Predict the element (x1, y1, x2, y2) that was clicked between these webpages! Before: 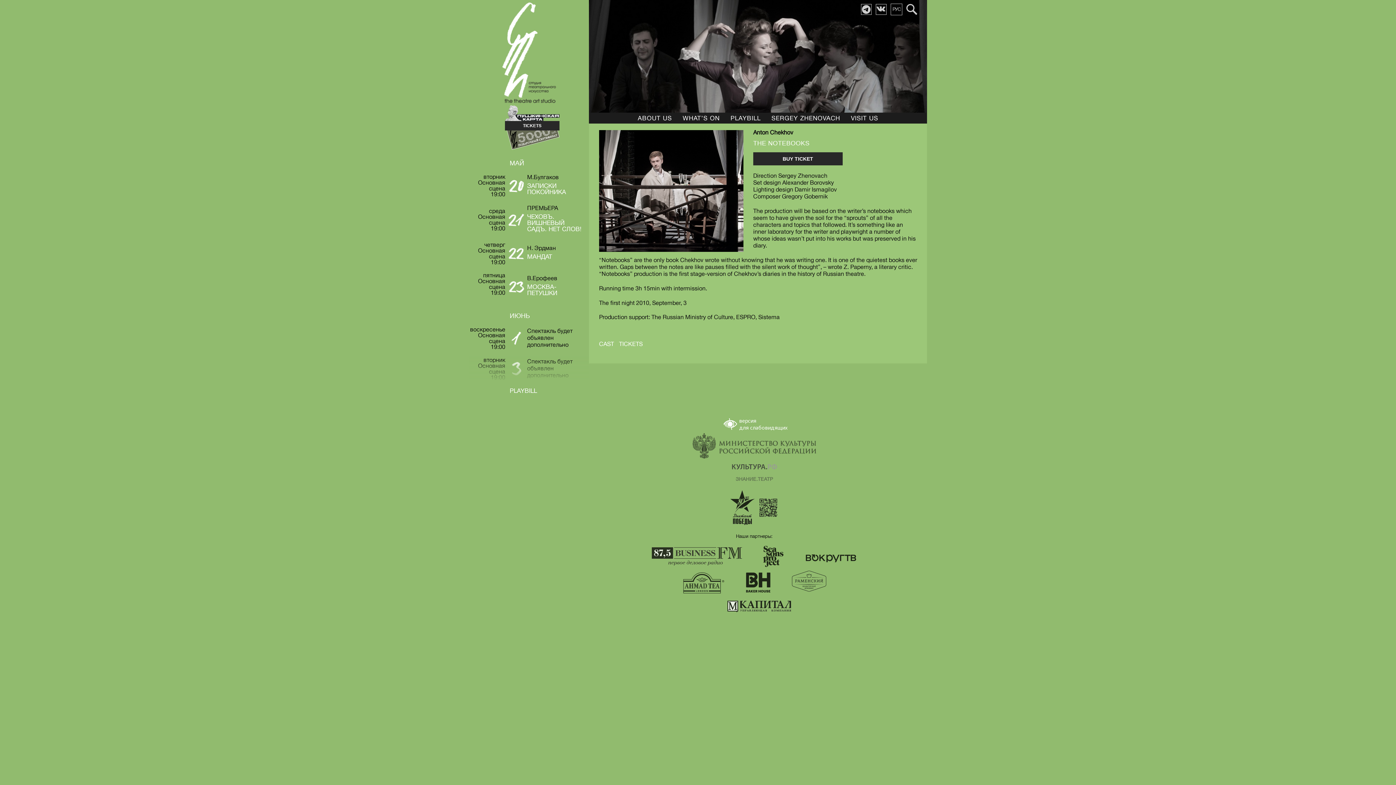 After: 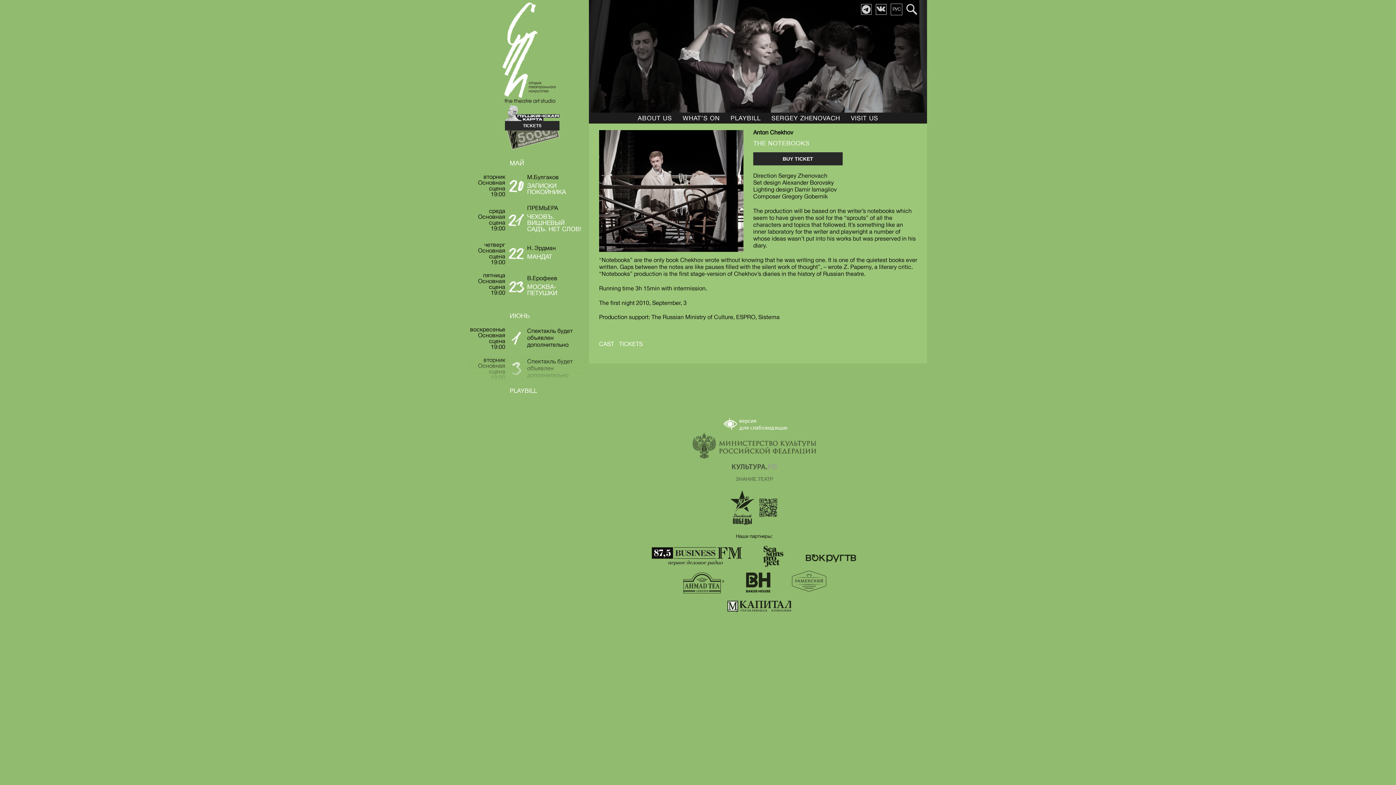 Action: bbox: (651, 547, 742, 565)